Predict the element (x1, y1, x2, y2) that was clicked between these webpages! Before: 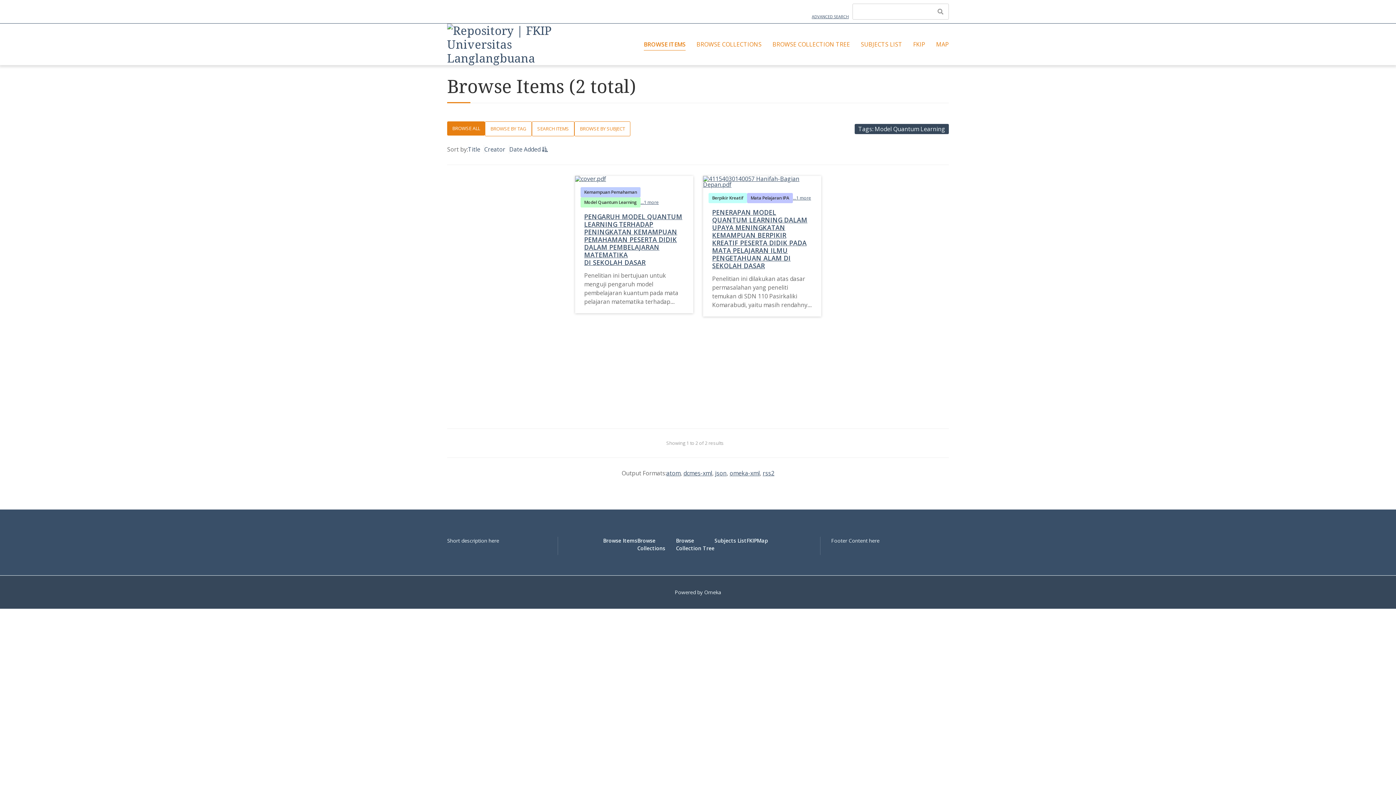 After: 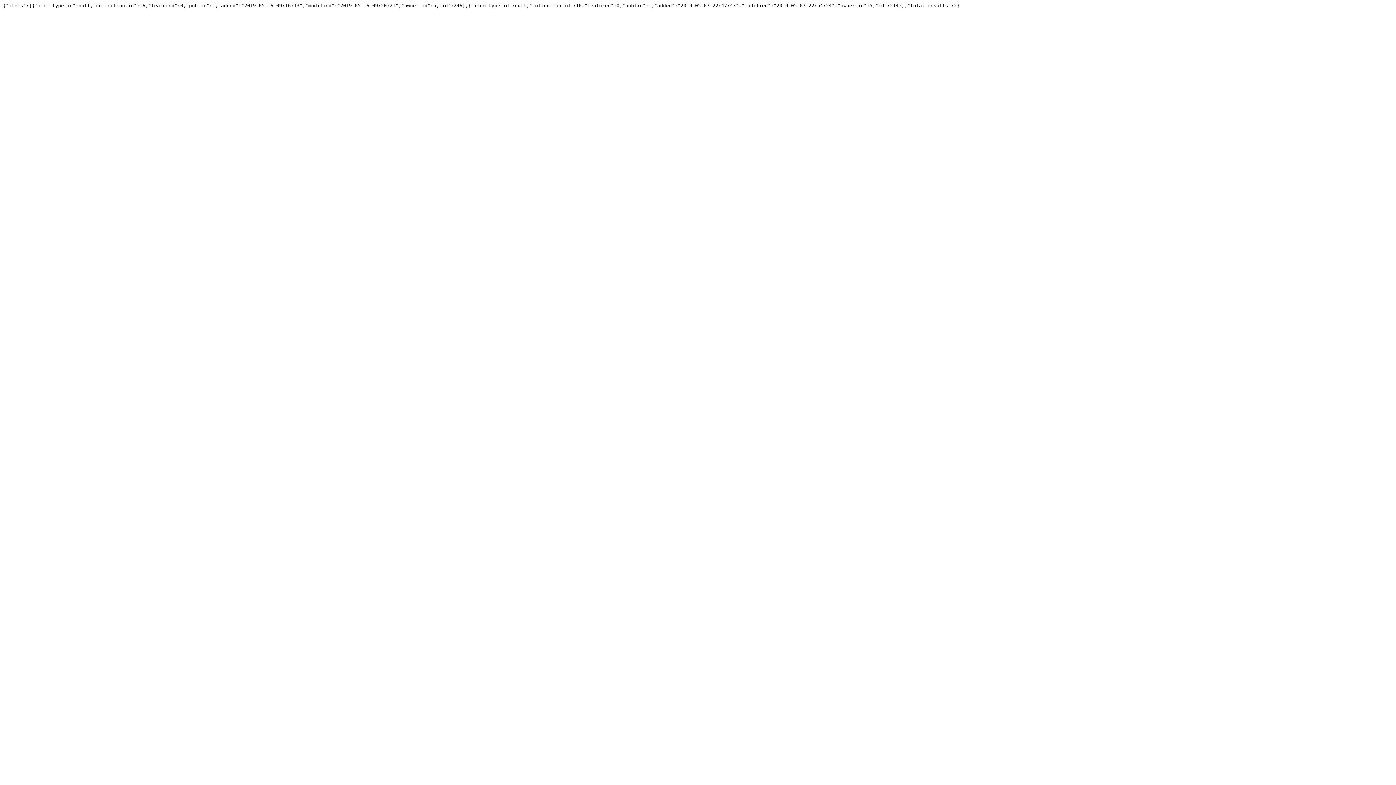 Action: label: json bbox: (715, 469, 726, 477)